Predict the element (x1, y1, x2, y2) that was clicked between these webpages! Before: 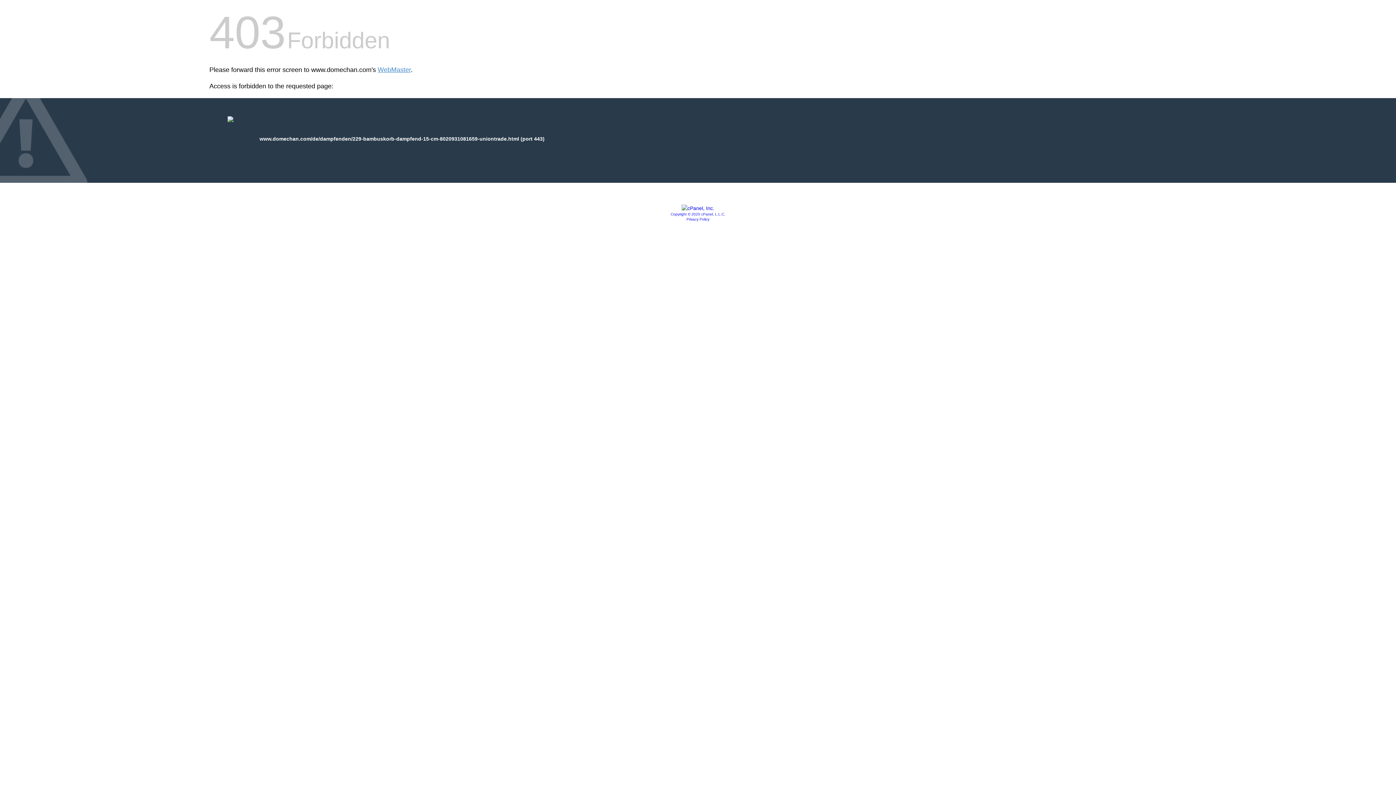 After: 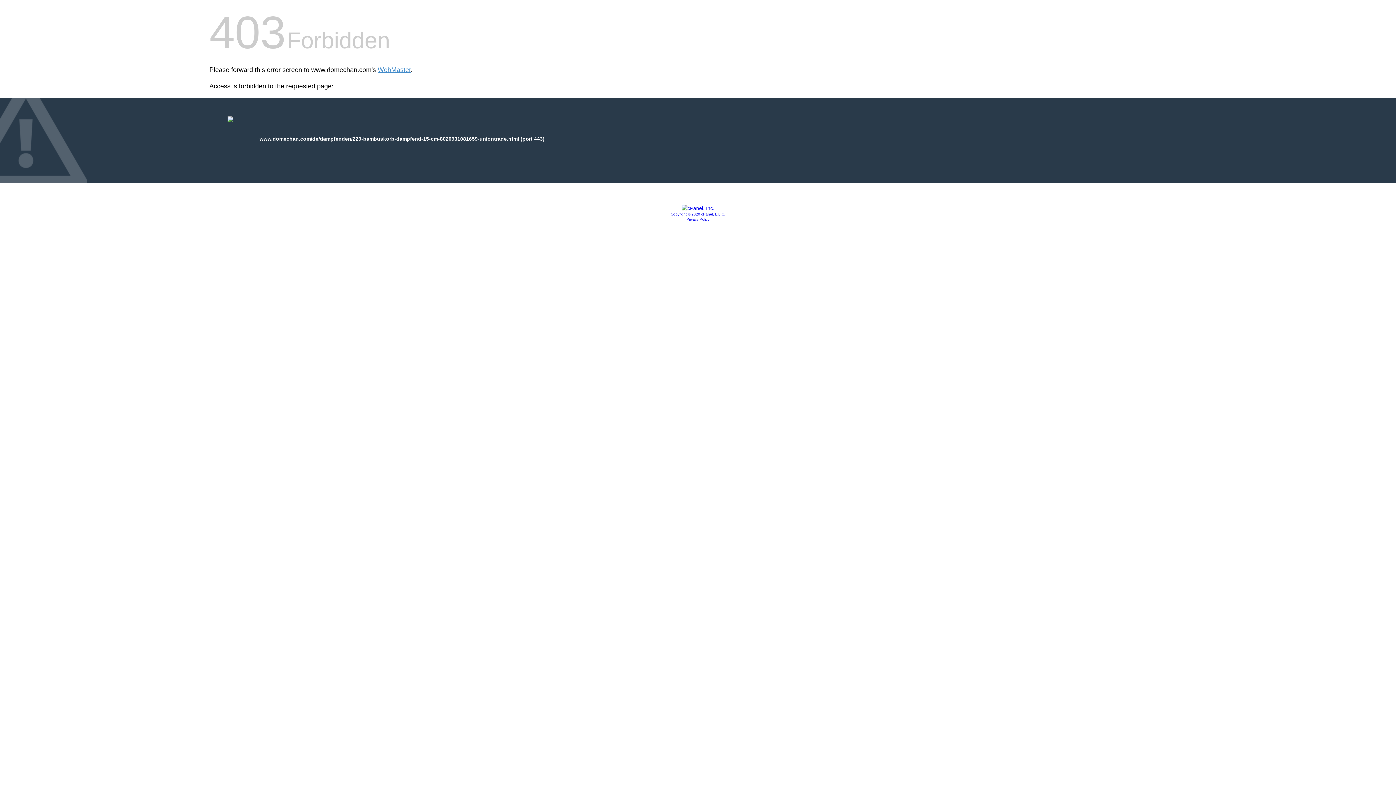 Action: bbox: (686, 217, 709, 221) label: Privacy Policy